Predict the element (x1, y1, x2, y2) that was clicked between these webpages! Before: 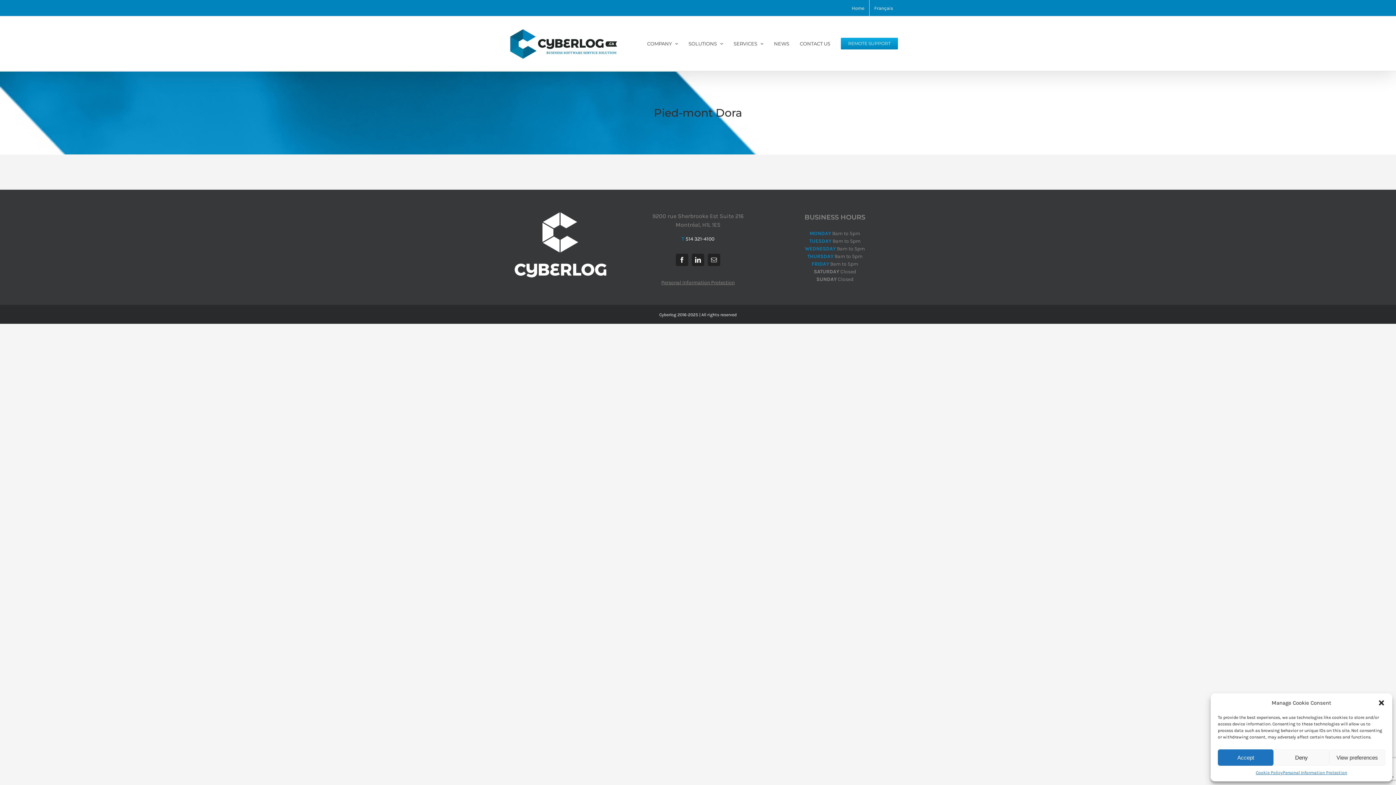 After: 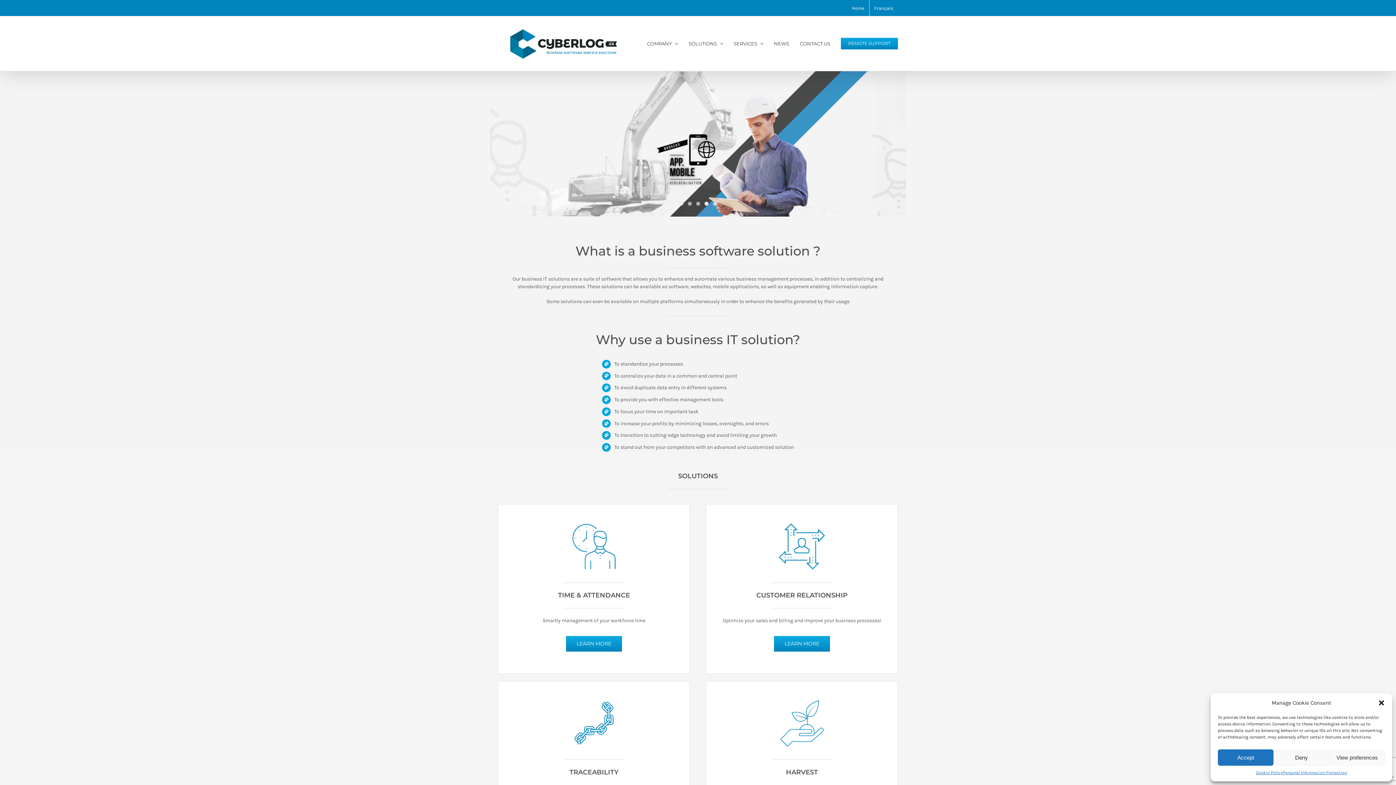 Action: bbox: (498, 24, 629, 63)